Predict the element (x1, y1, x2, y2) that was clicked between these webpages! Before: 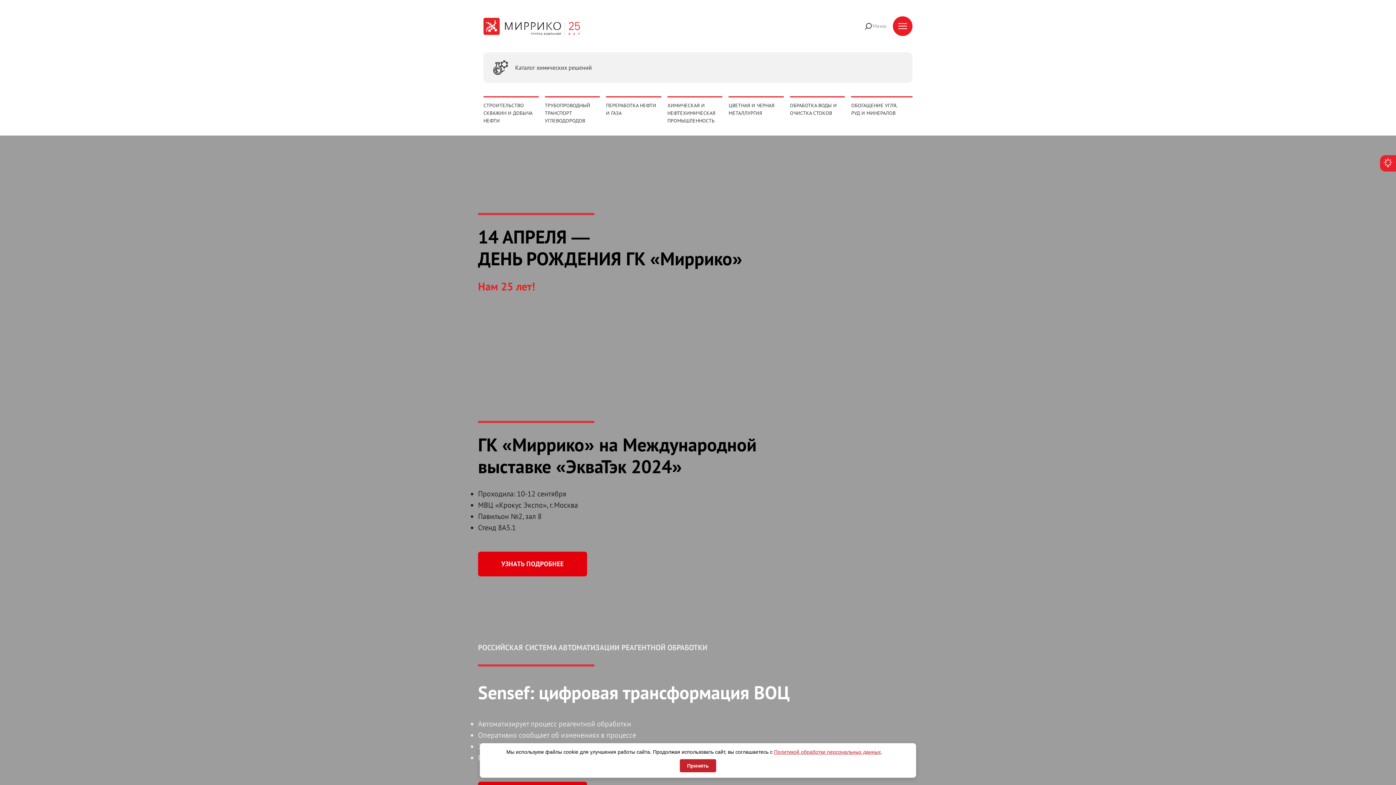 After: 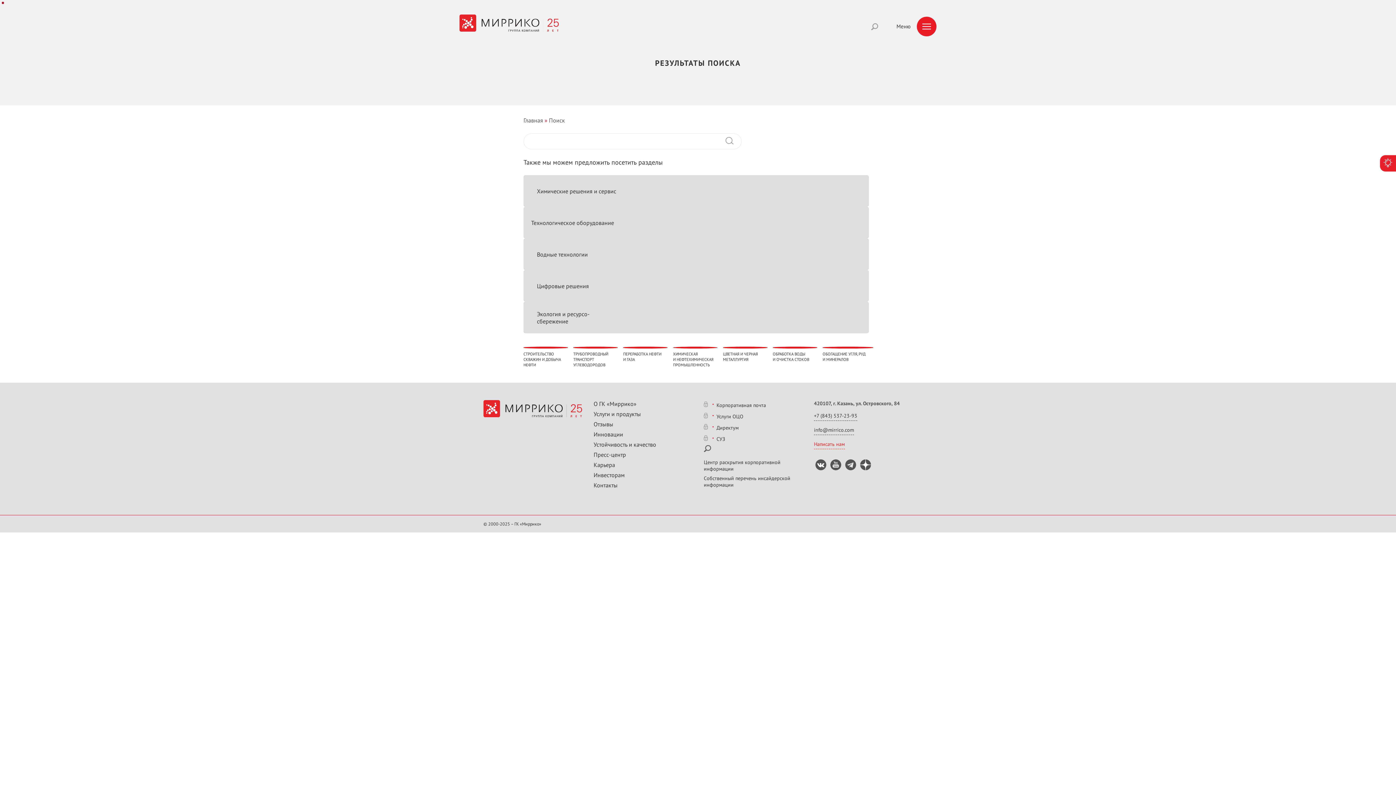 Action: bbox: (864, 22, 872, 30)